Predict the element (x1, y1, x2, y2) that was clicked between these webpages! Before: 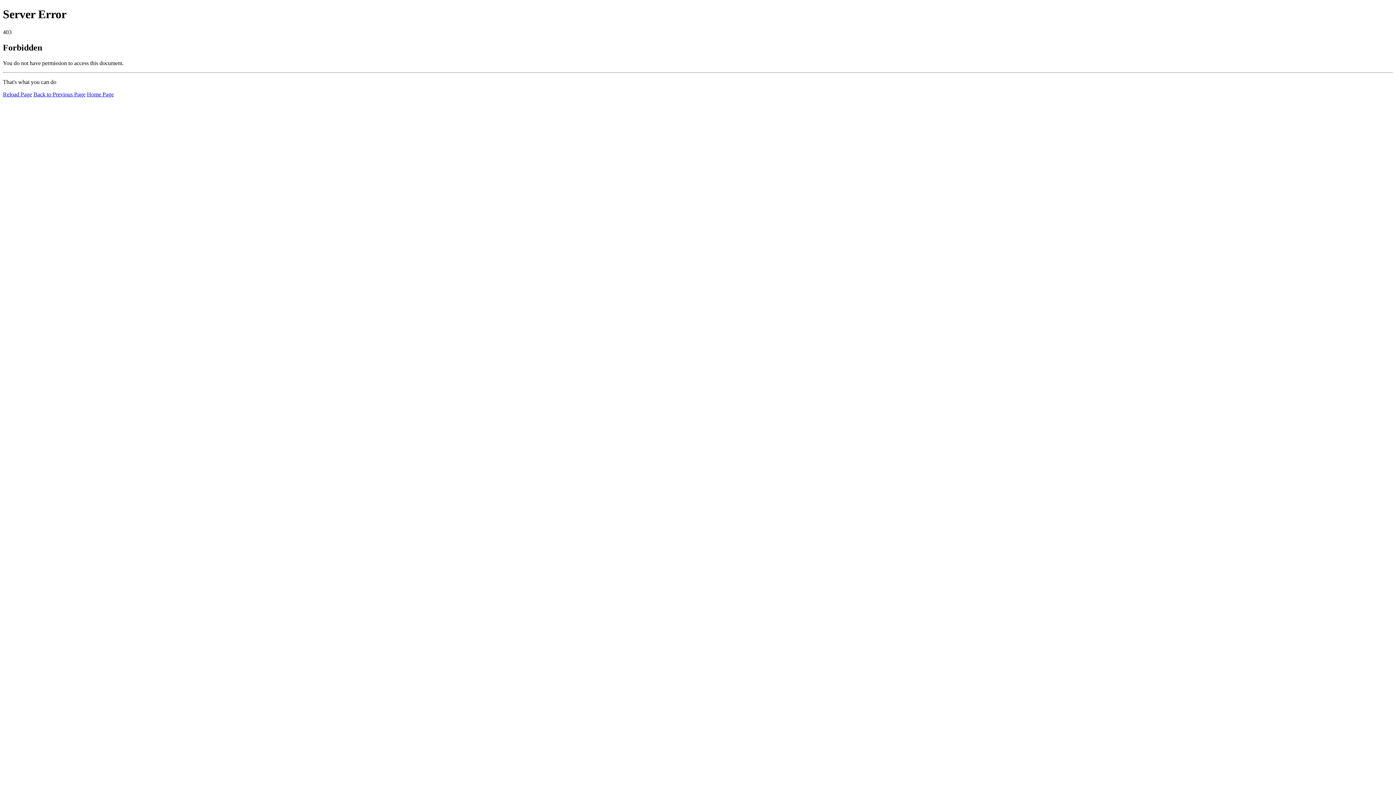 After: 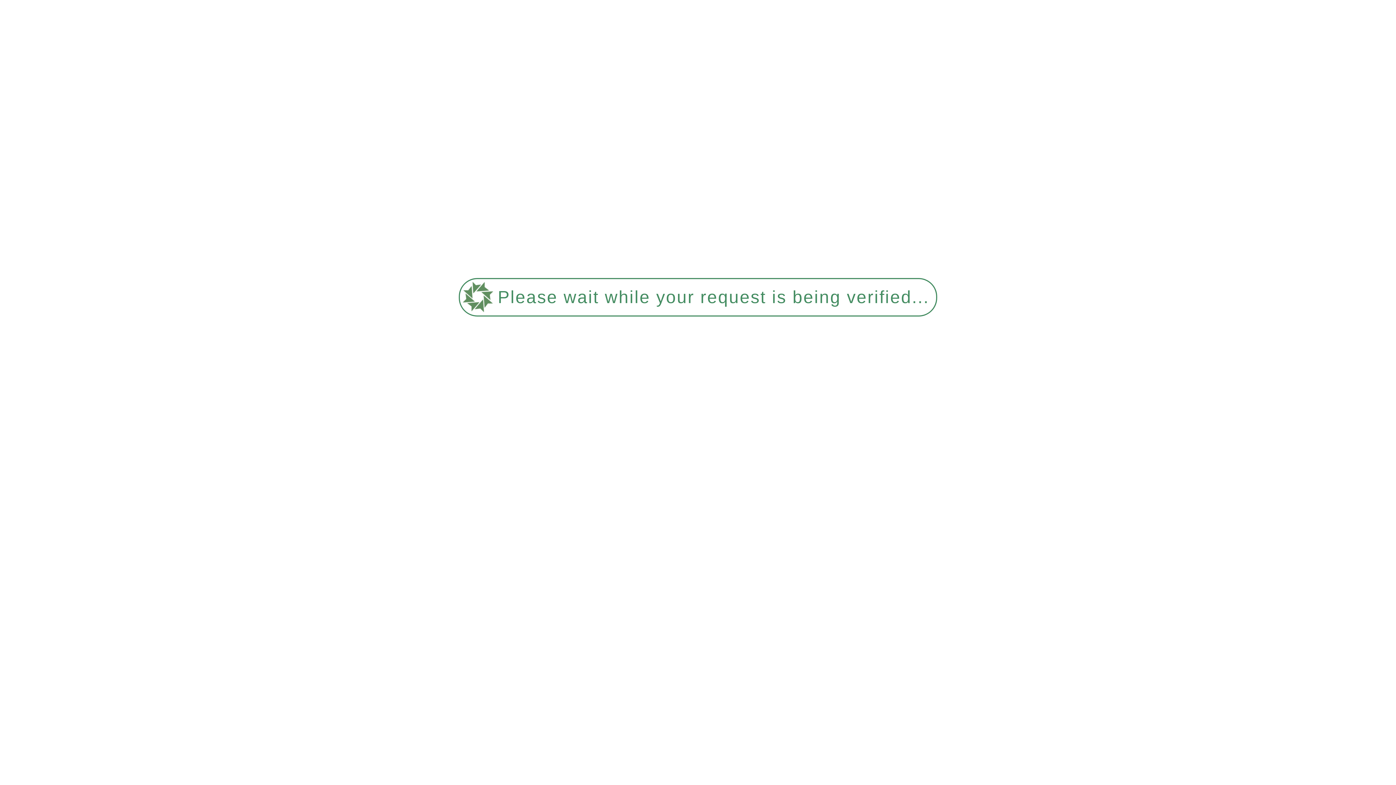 Action: label: Home Page bbox: (86, 91, 113, 97)